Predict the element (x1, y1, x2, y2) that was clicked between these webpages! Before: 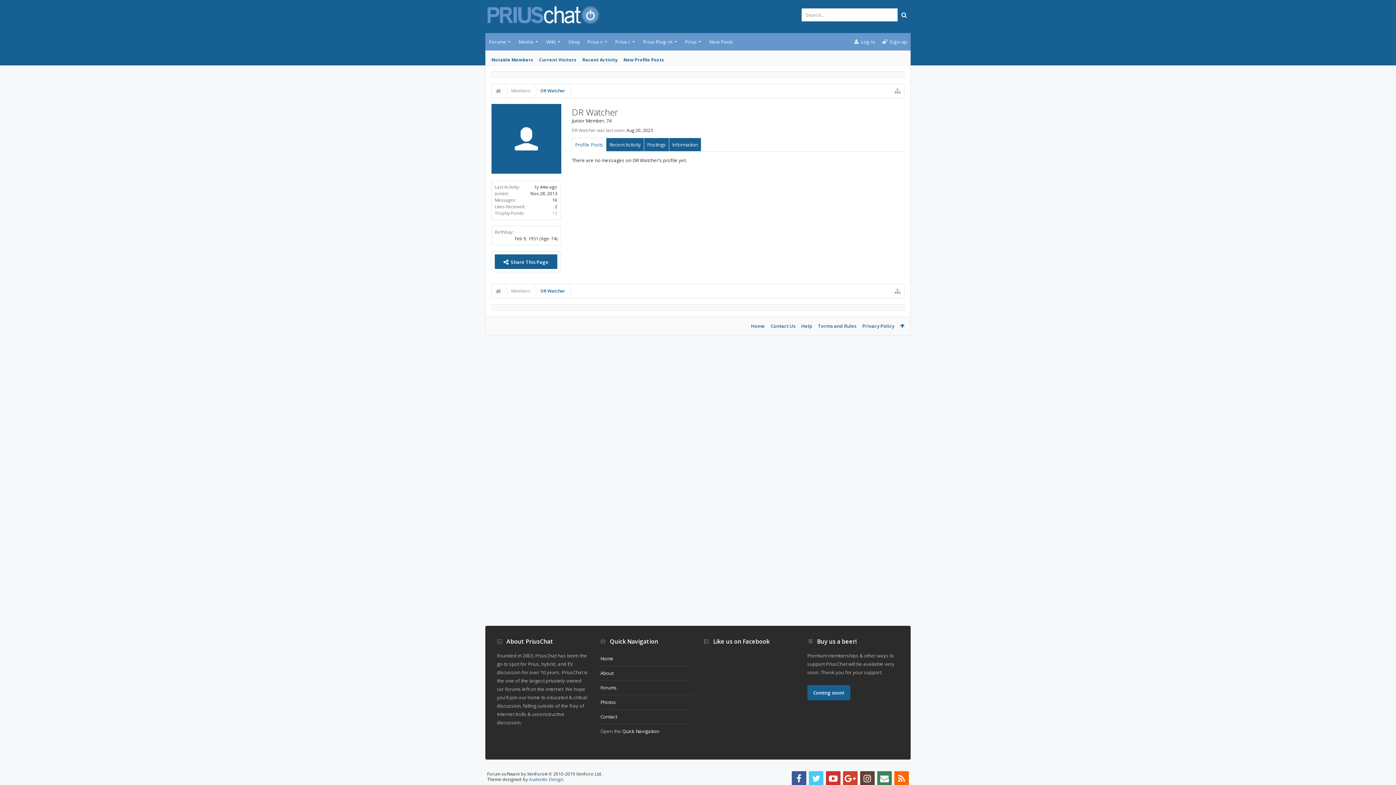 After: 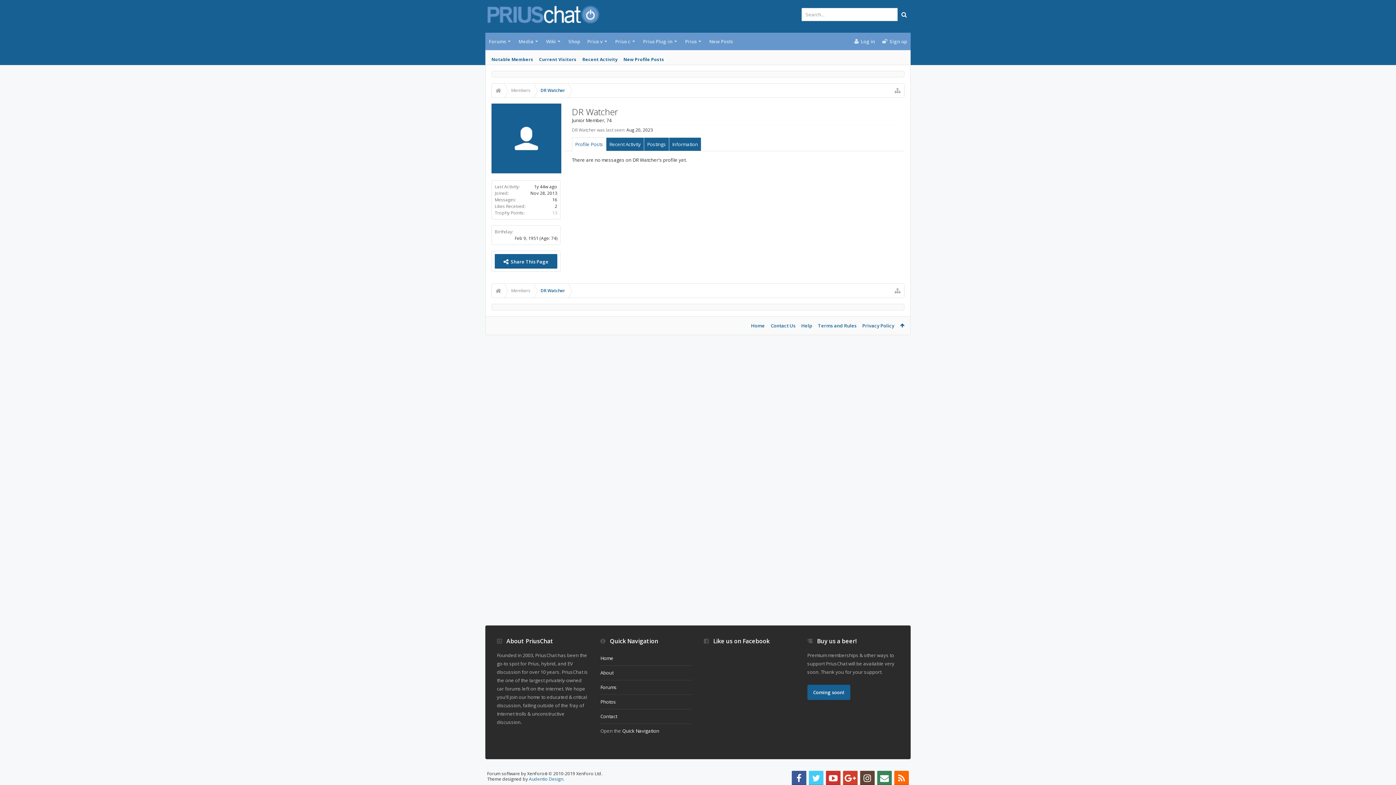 Action: bbox: (792, 771, 806, 786)